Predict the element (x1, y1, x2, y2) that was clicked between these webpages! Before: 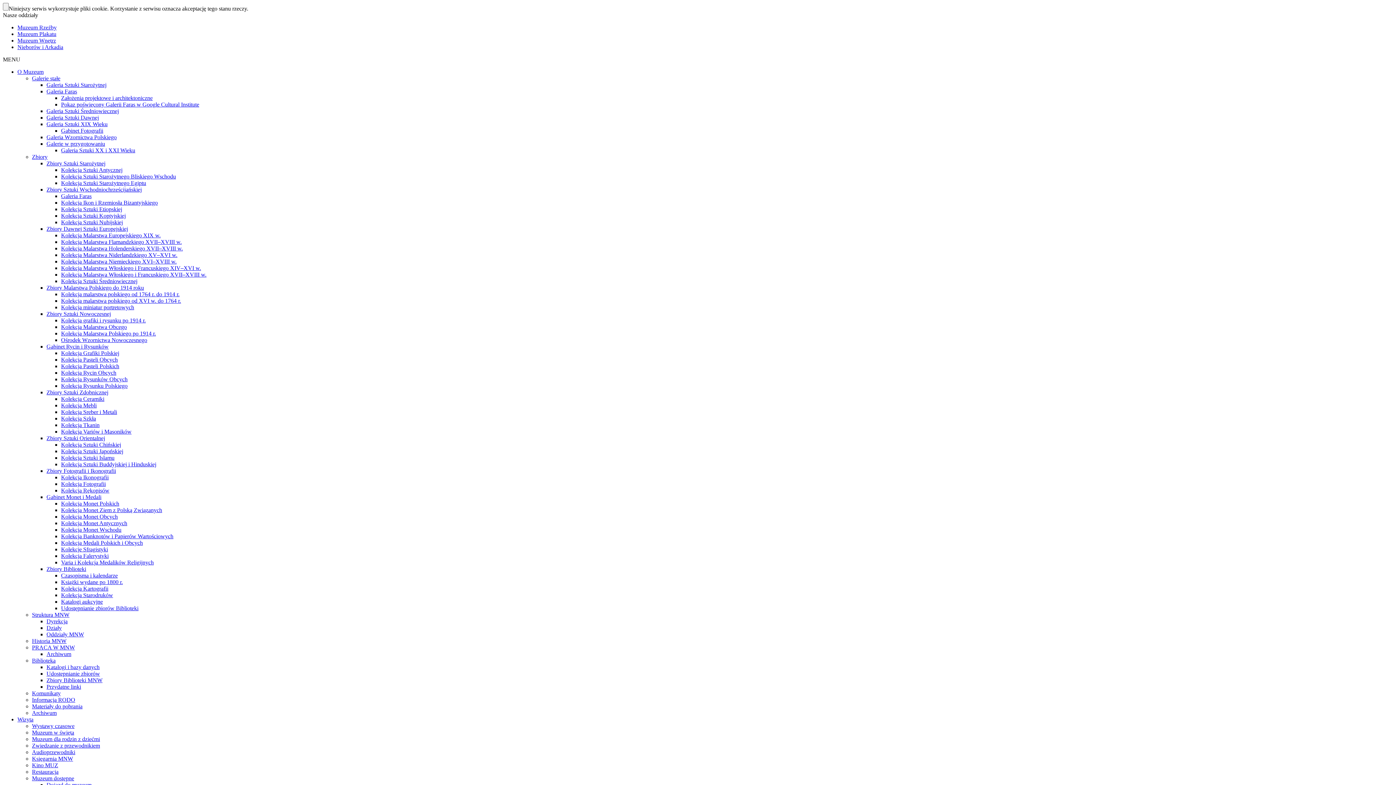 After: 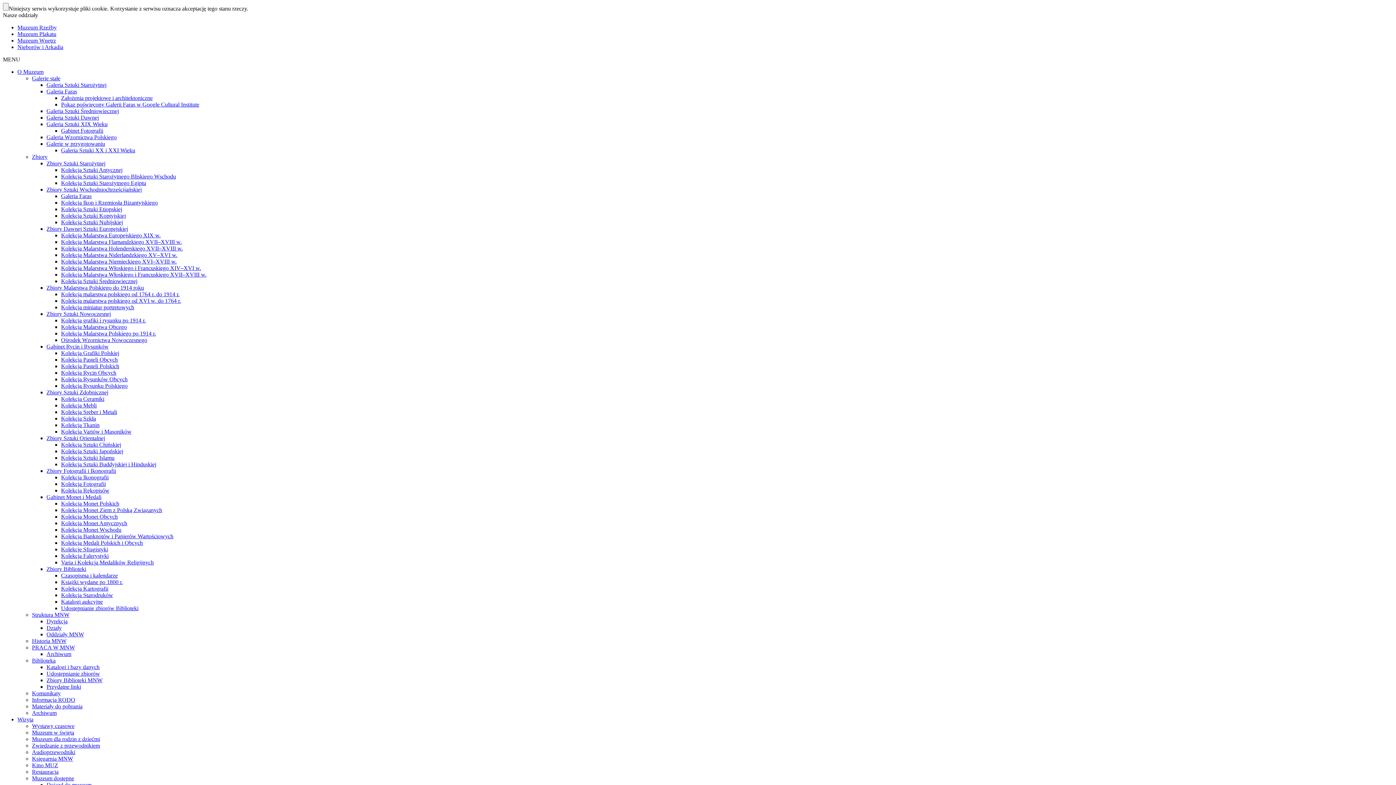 Action: bbox: (61, 173, 176, 179) label: Kolekcja Sztuki Starożytnego Bliskiego Wschodu